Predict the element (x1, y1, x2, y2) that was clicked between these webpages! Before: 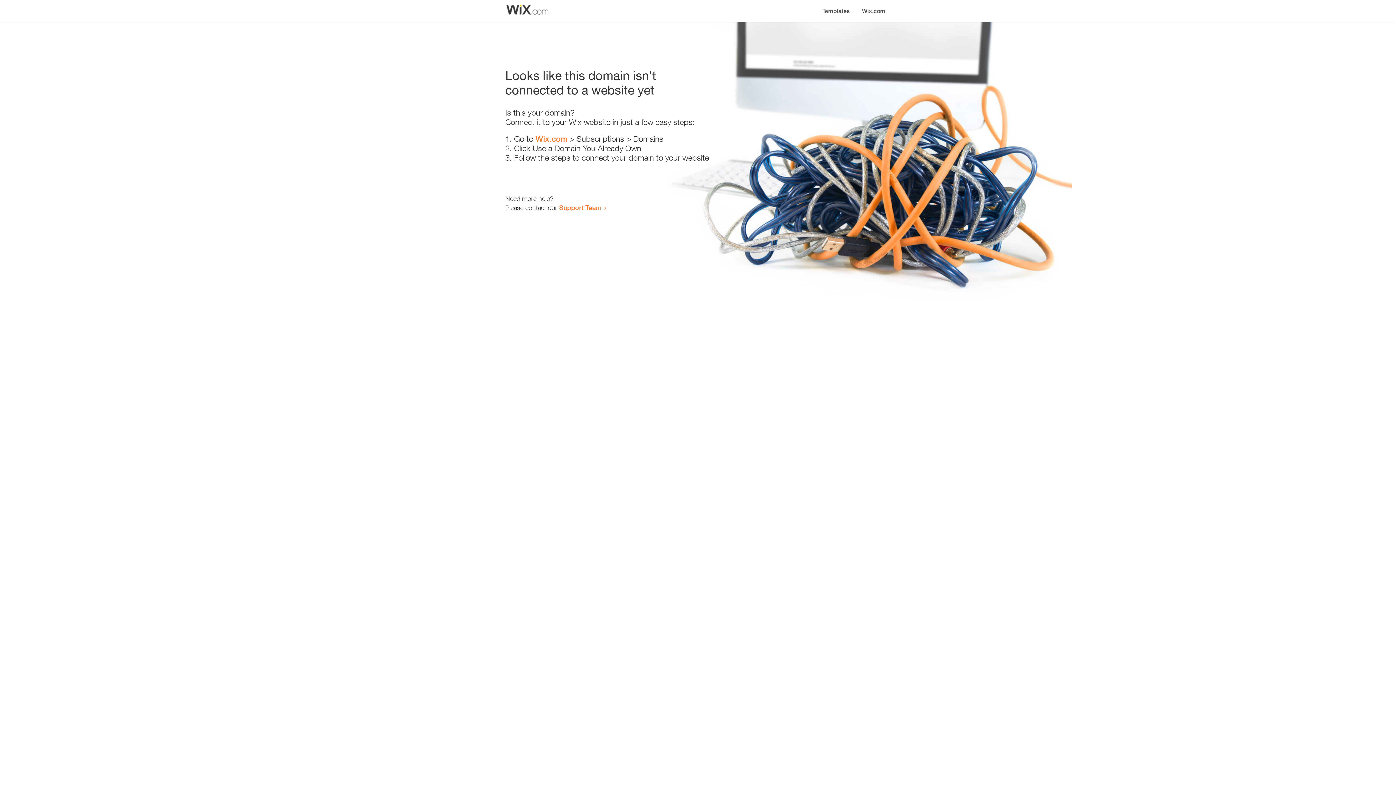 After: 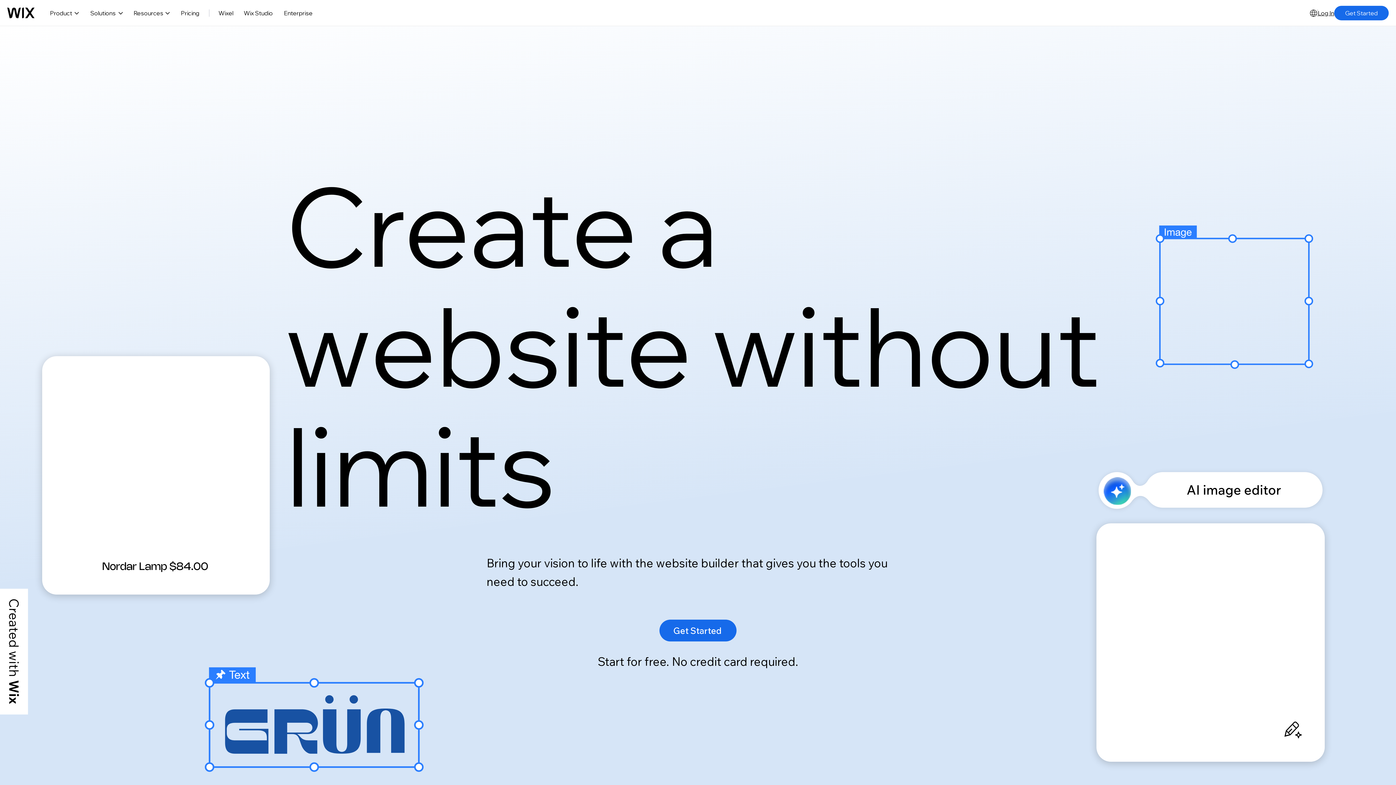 Action: label: Wix.com bbox: (535, 134, 567, 143)